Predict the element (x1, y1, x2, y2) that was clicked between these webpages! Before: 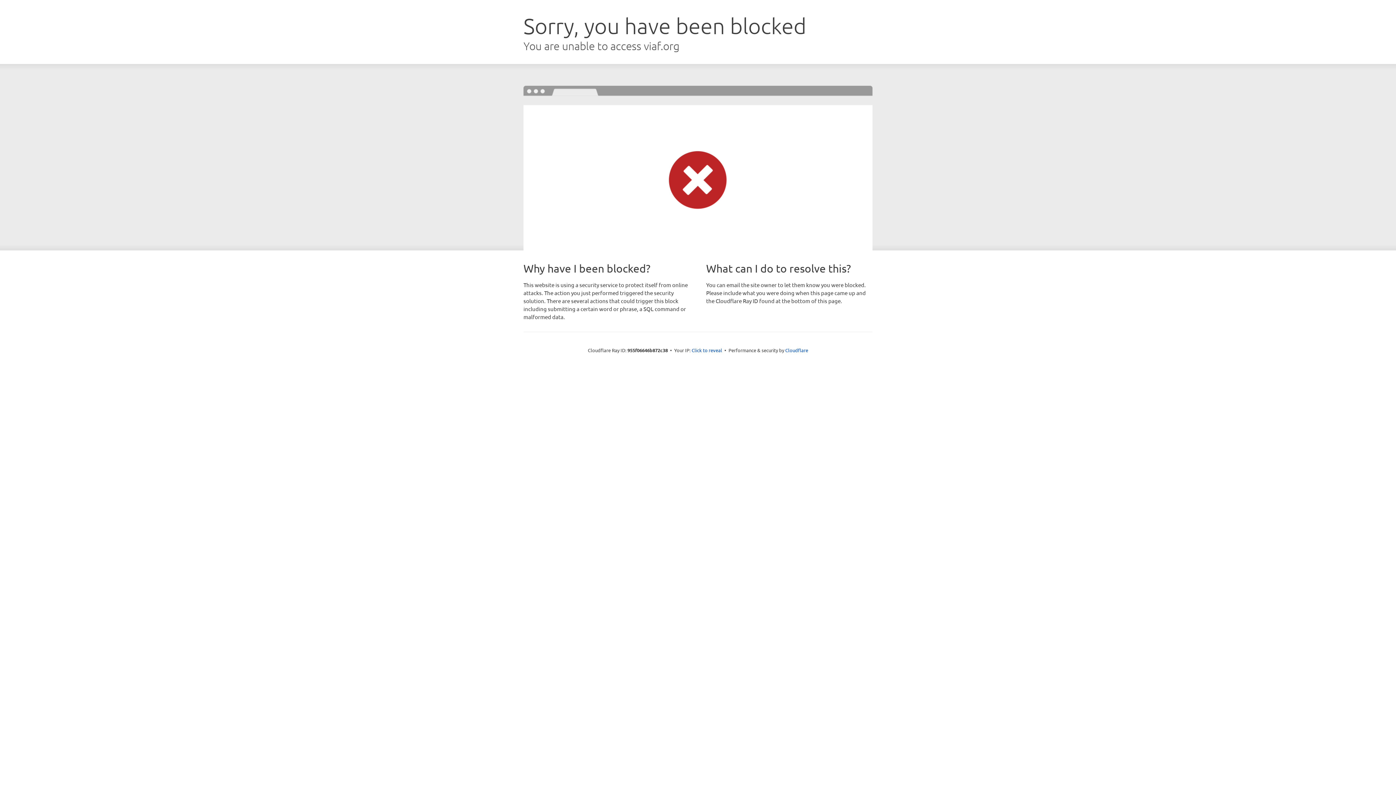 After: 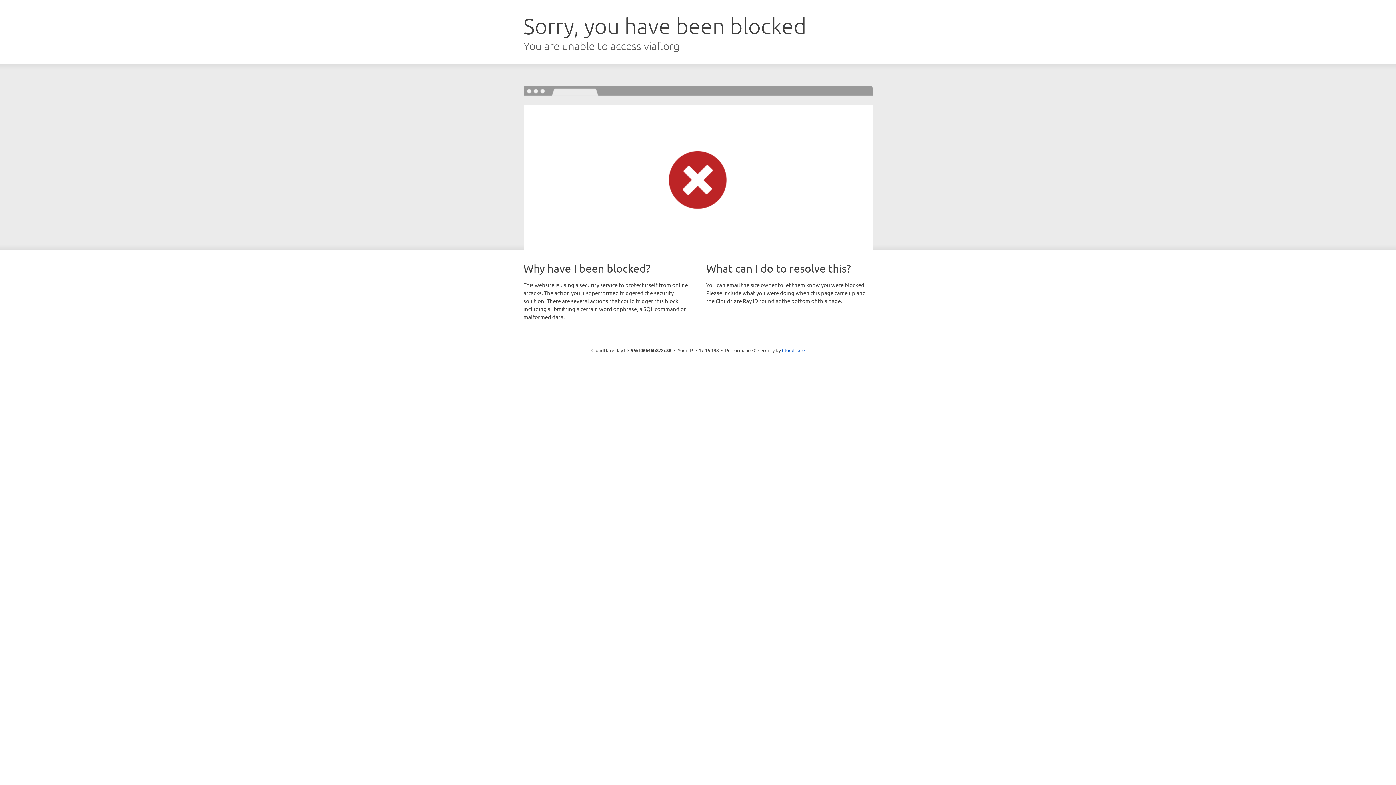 Action: label: Click to reveal bbox: (691, 346, 722, 353)